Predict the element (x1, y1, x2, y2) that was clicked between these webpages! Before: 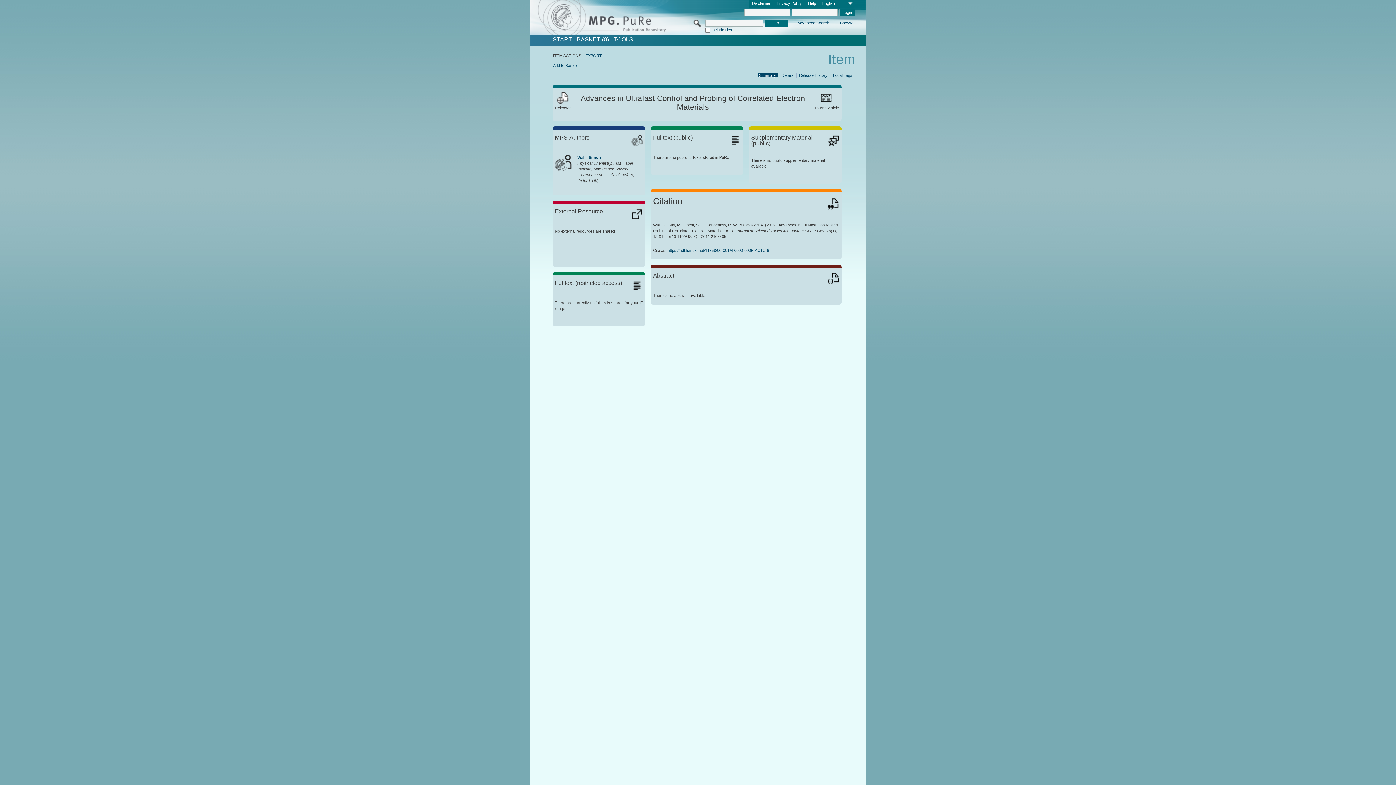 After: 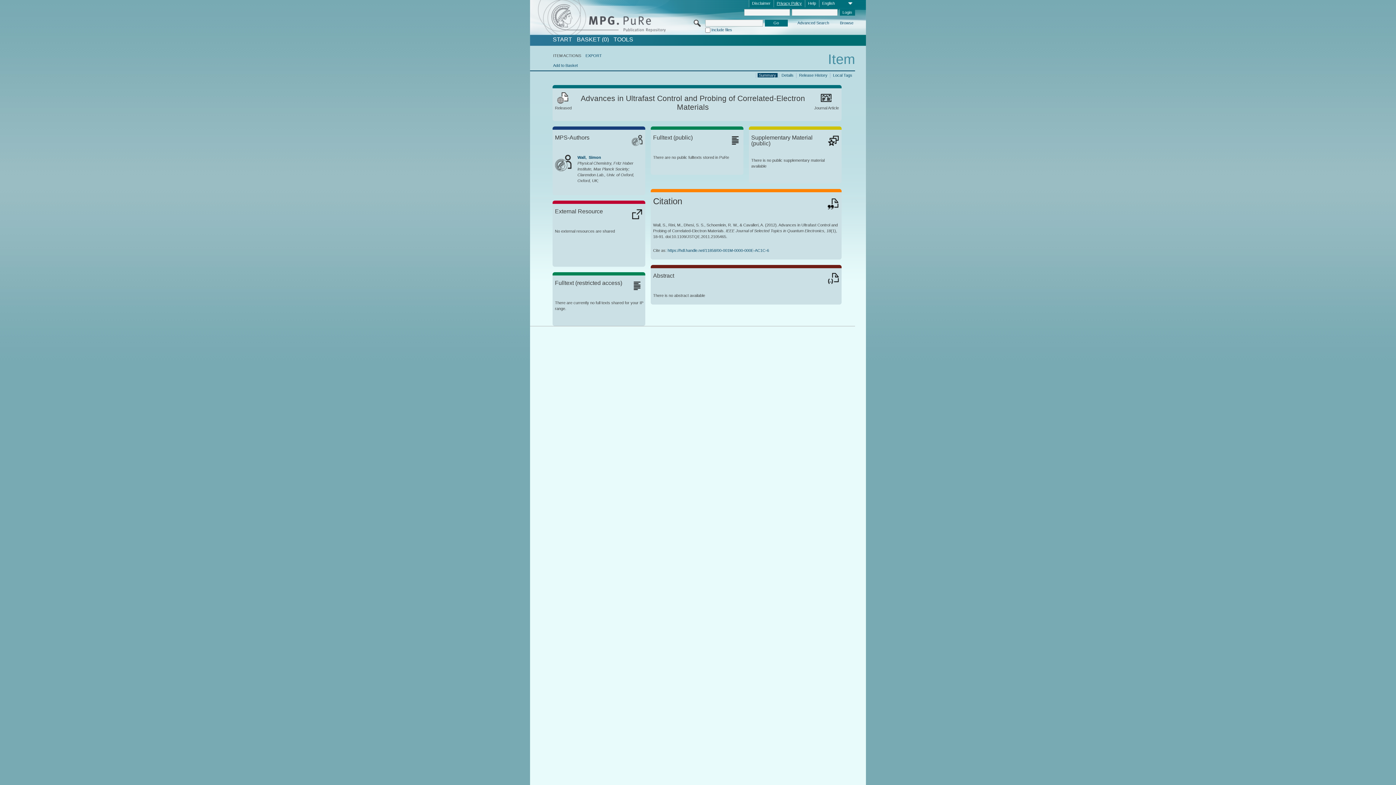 Action: bbox: (774, 0, 804, 7) label: Privacy Policy